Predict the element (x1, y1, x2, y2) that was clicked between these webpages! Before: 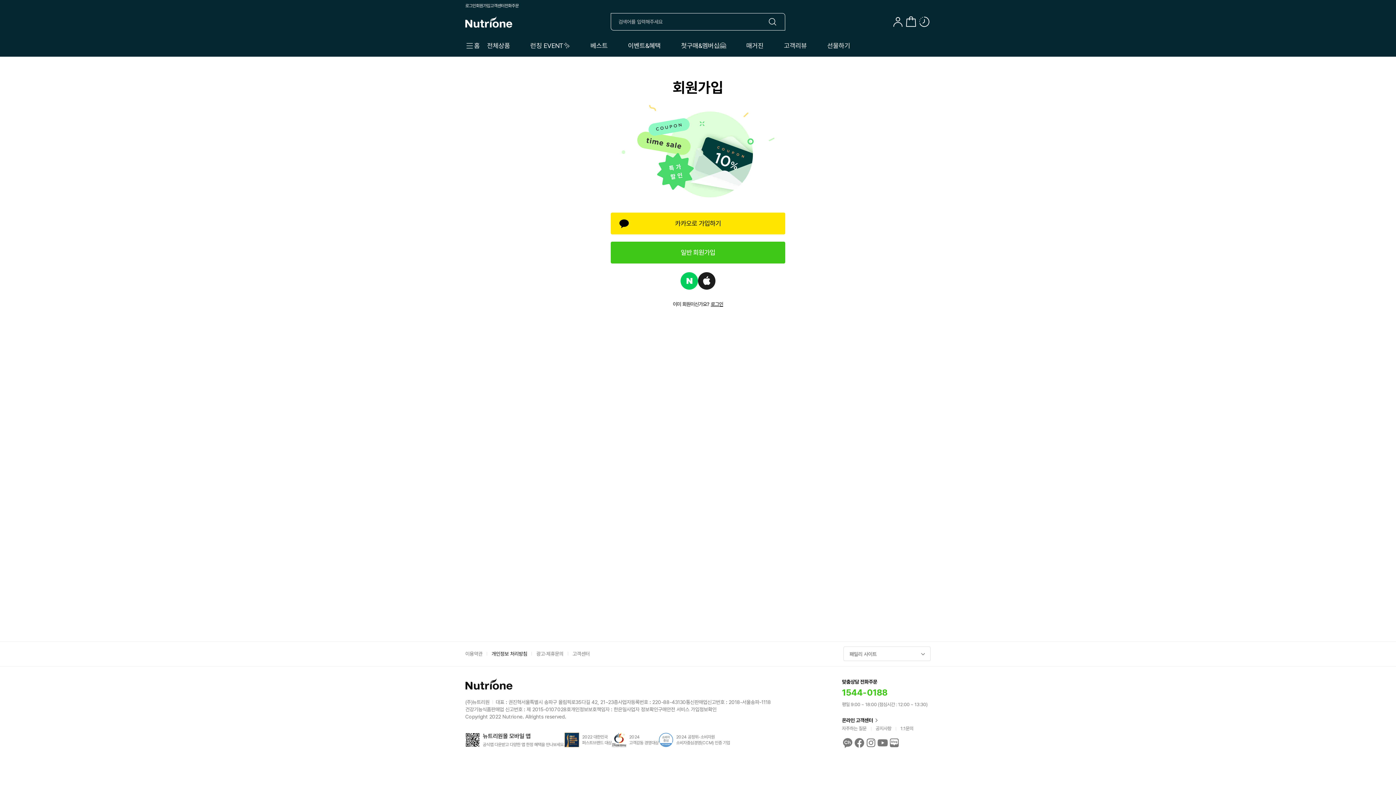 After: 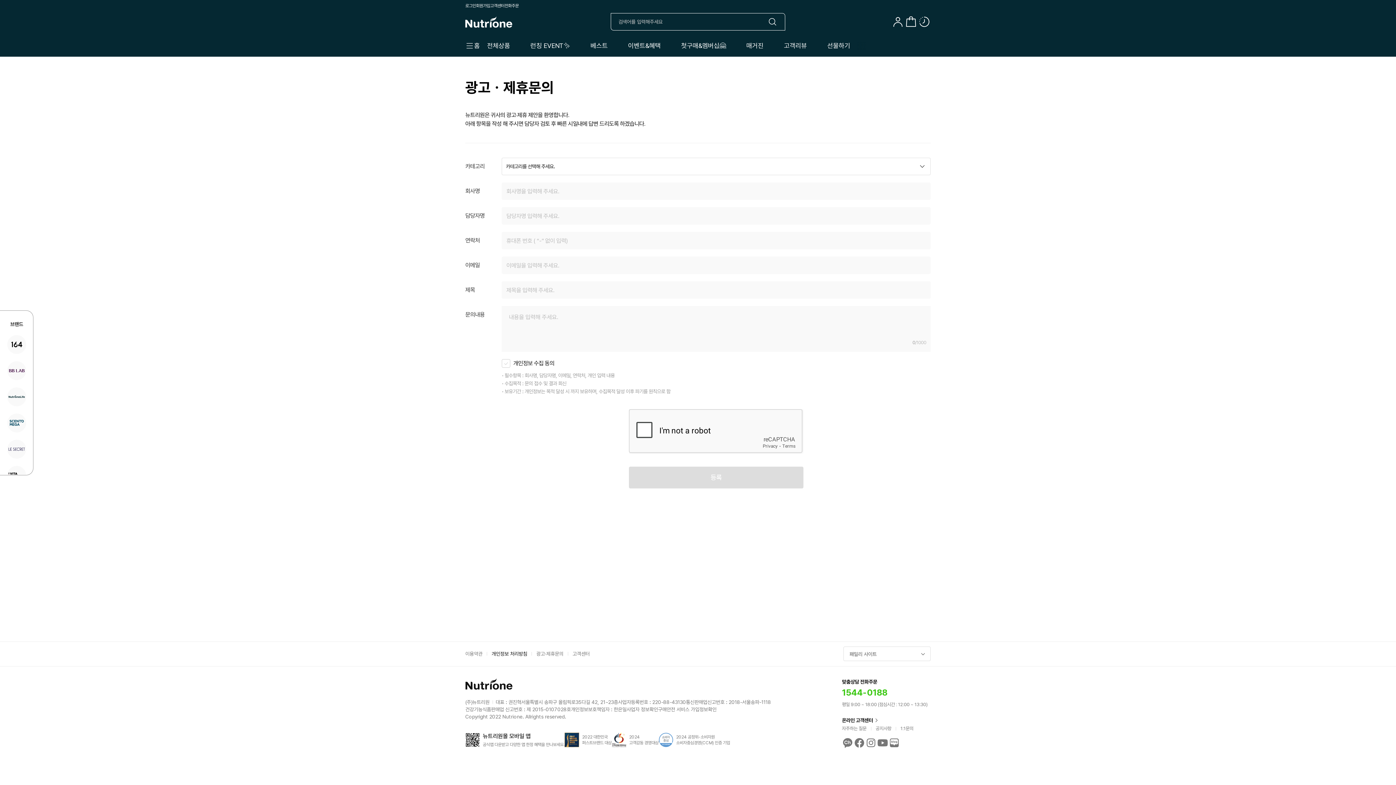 Action: label: 광고·제휴문의 bbox: (527, 650, 563, 657)